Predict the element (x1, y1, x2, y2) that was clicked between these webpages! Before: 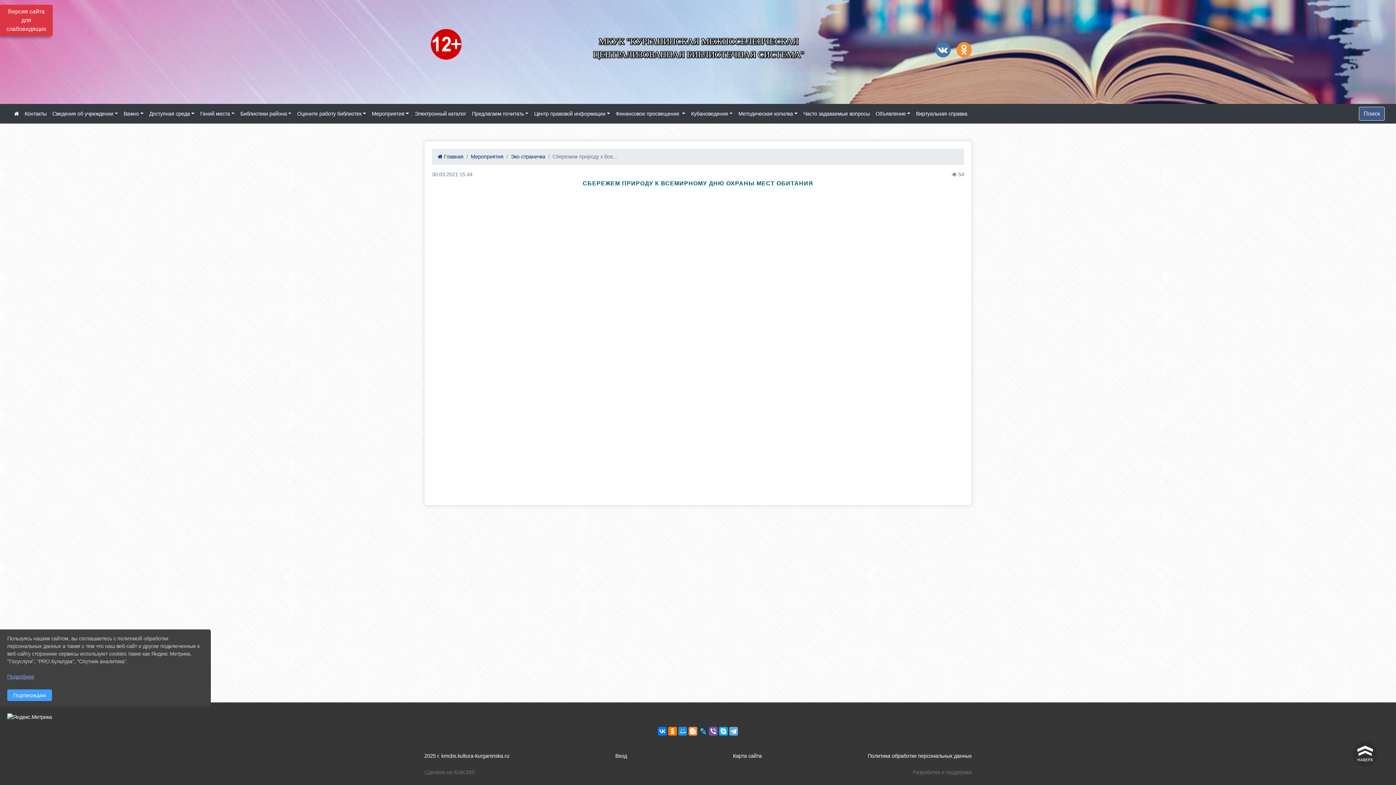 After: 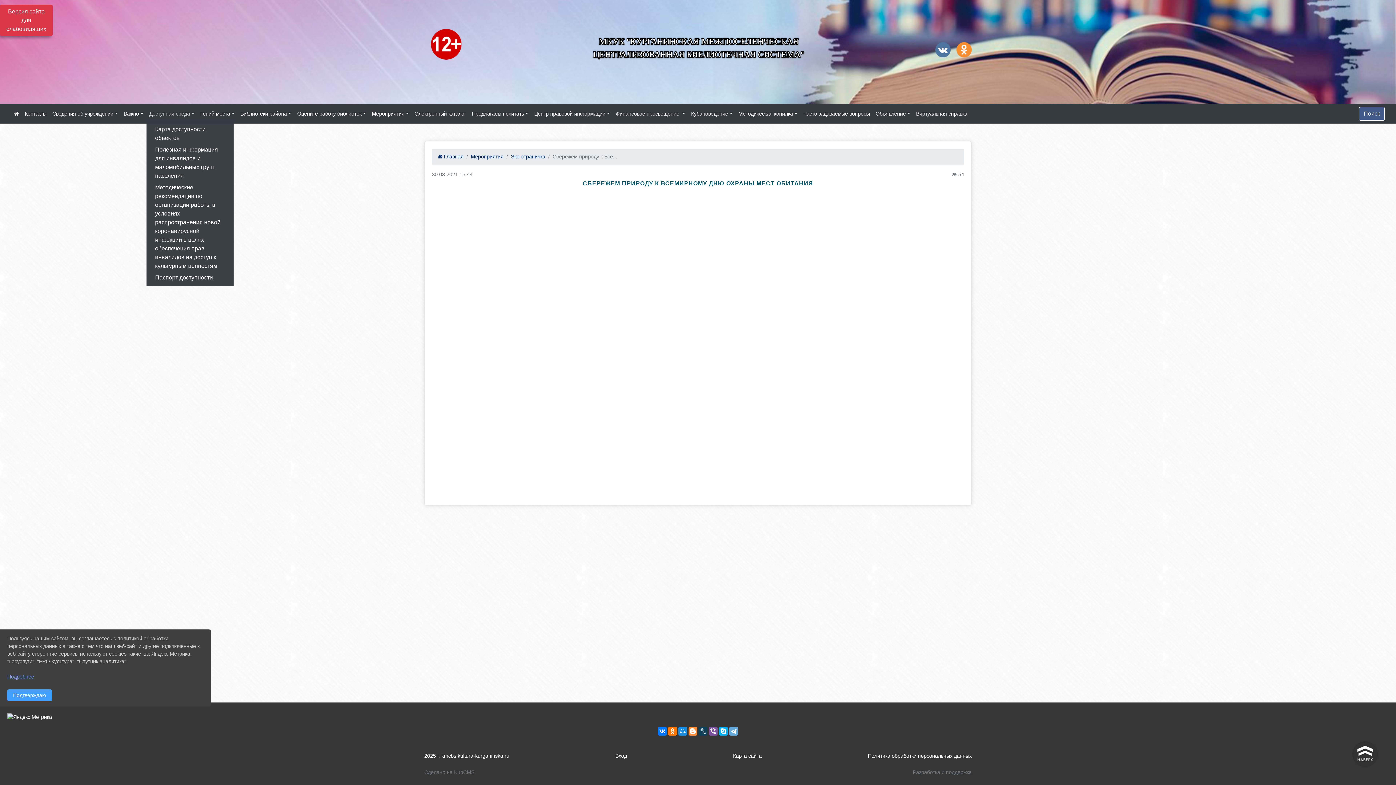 Action: bbox: (146, 107, 197, 120) label: Доступная среда